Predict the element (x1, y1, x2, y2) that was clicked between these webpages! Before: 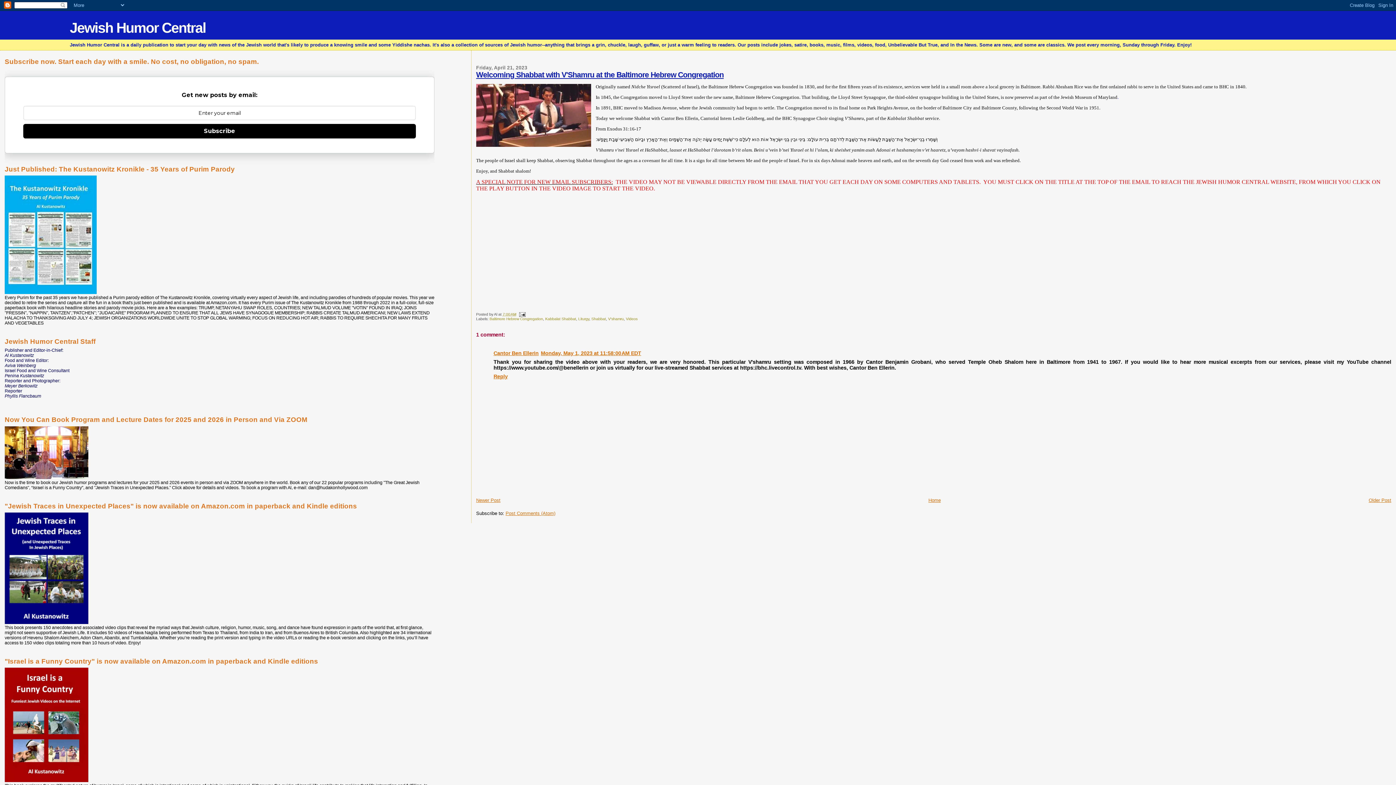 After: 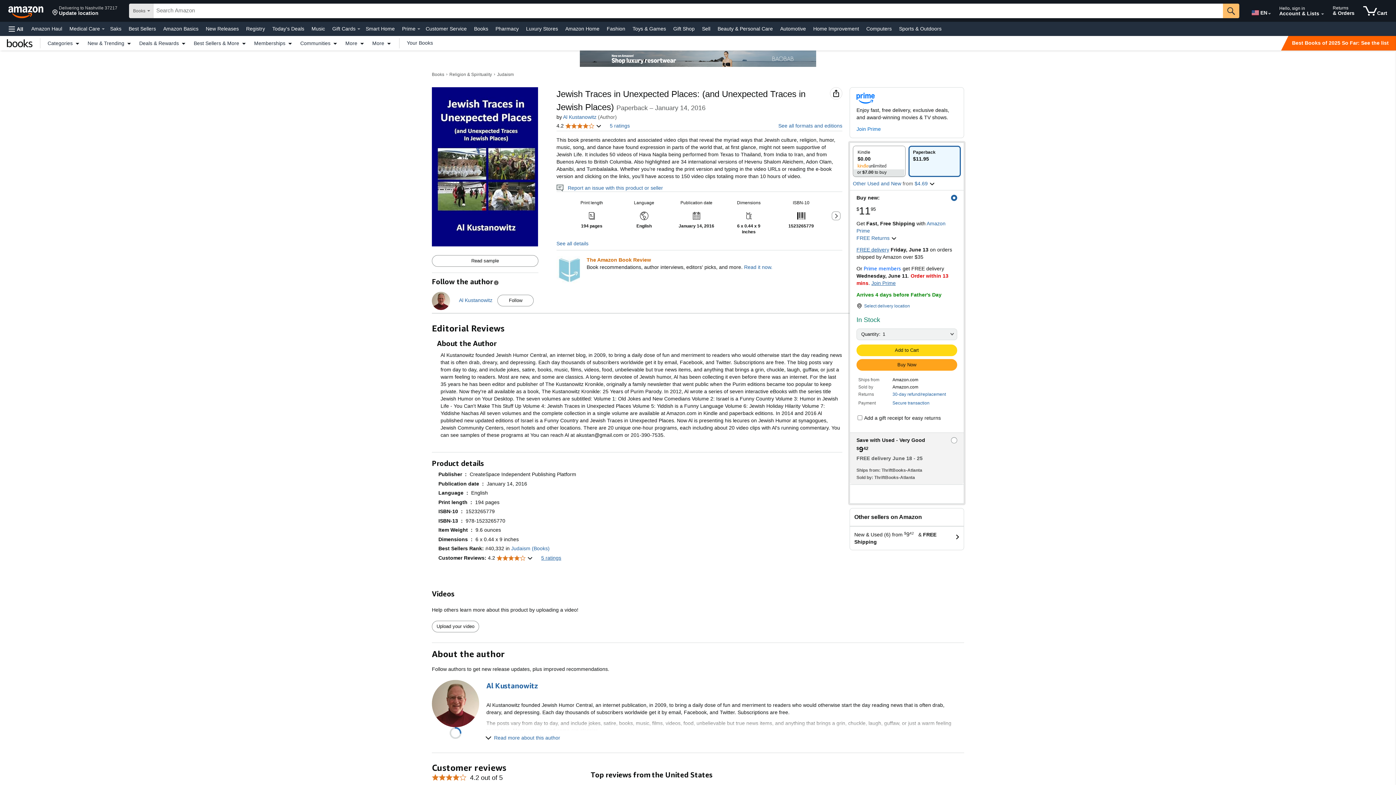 Action: bbox: (4, 620, 88, 625)